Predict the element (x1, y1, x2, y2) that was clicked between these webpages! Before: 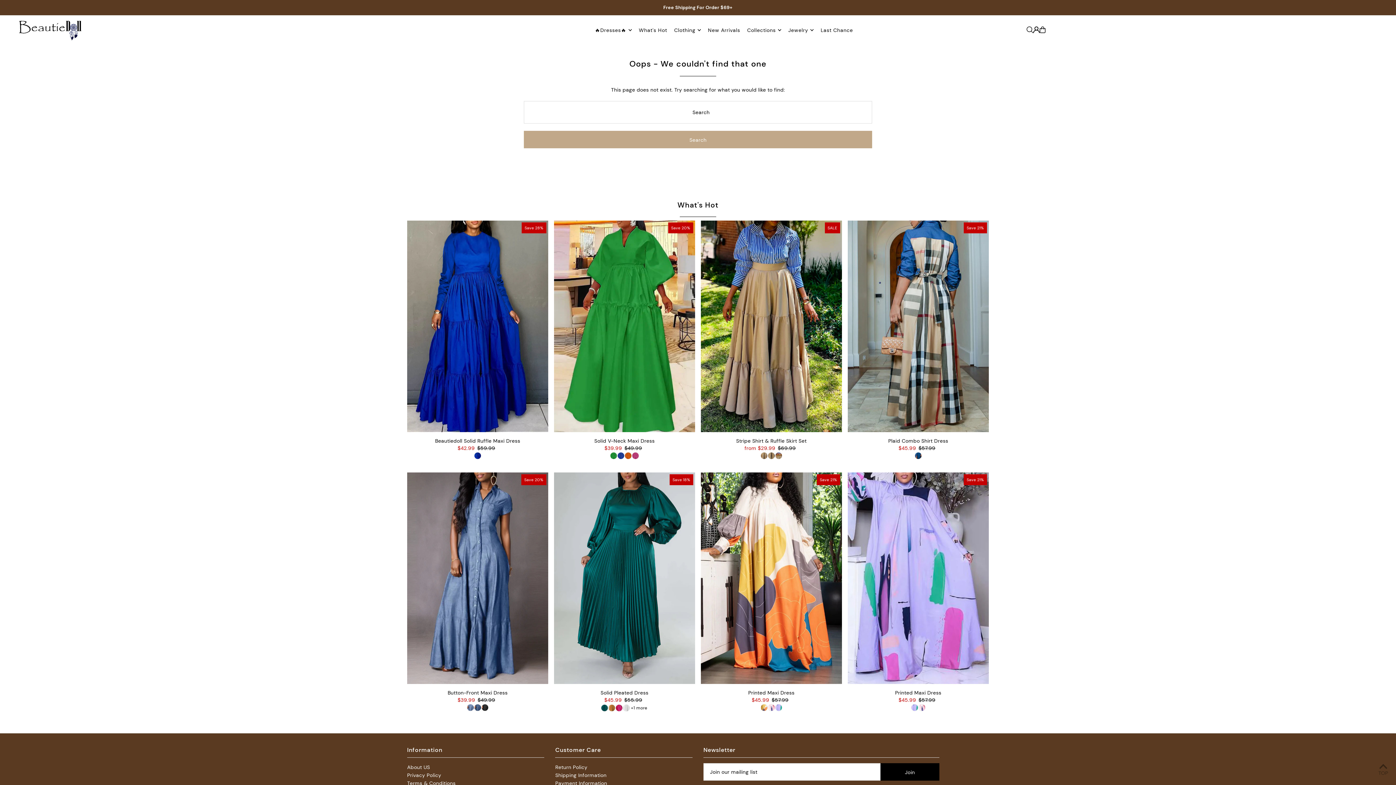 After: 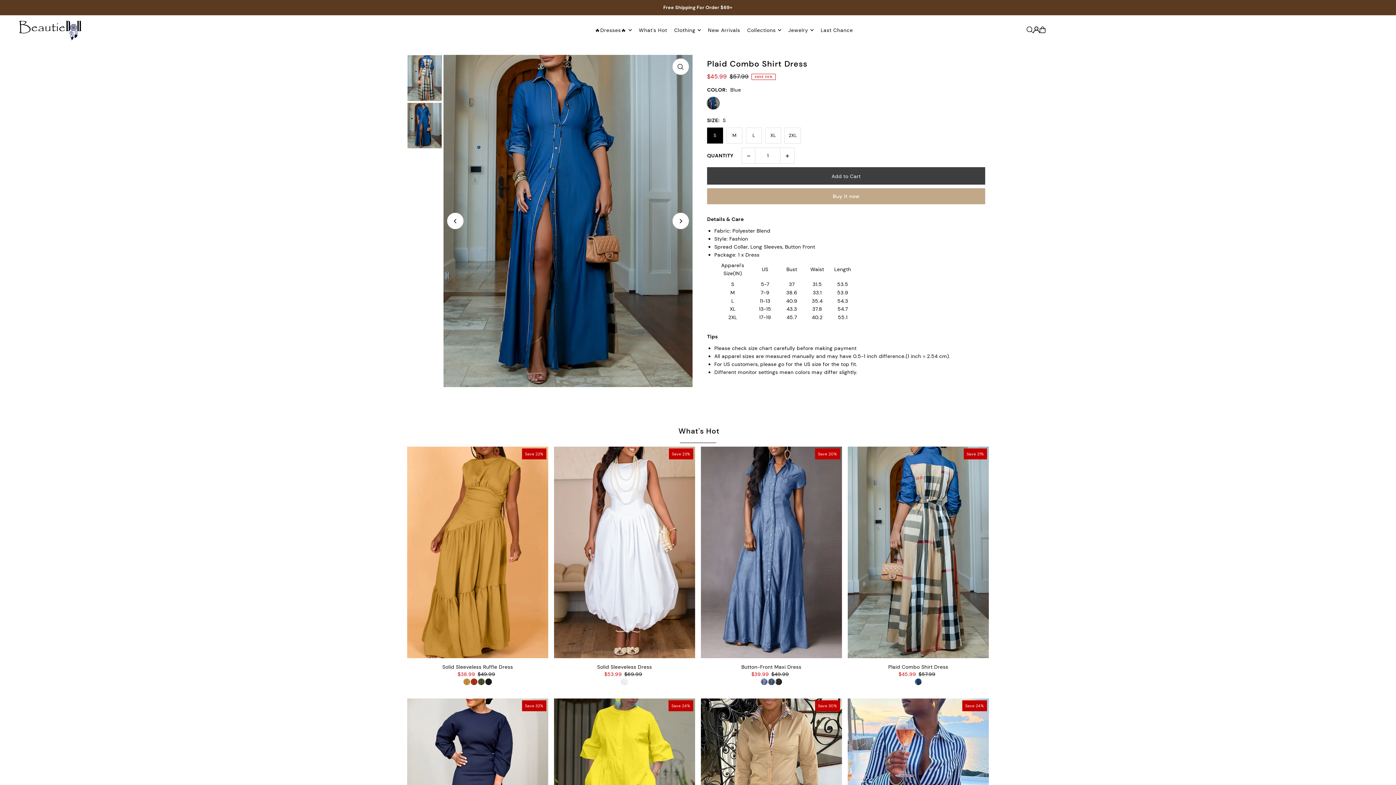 Action: bbox: (915, 452, 921, 464)